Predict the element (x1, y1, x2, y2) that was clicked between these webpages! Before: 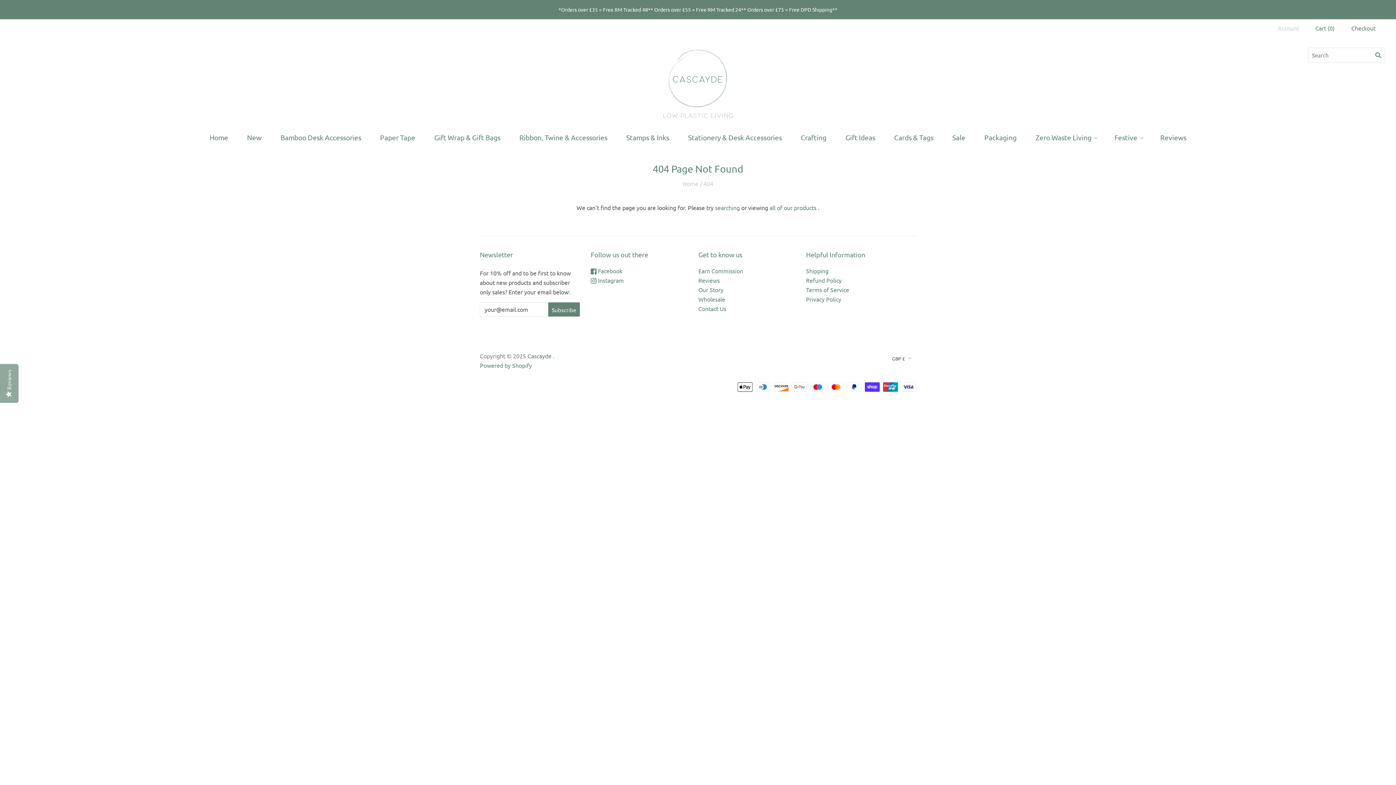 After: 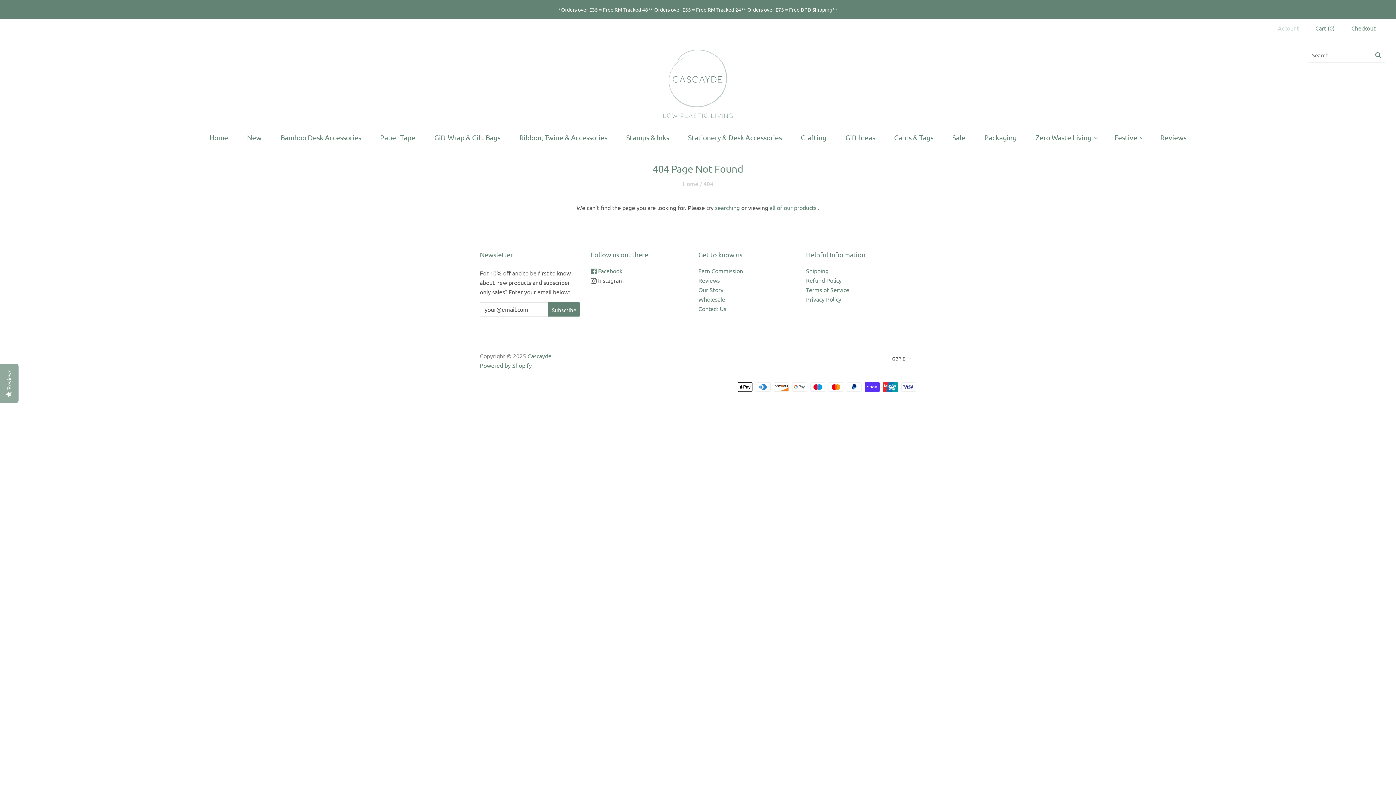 Action: bbox: (590, 276, 624, 284) label:  Instagram